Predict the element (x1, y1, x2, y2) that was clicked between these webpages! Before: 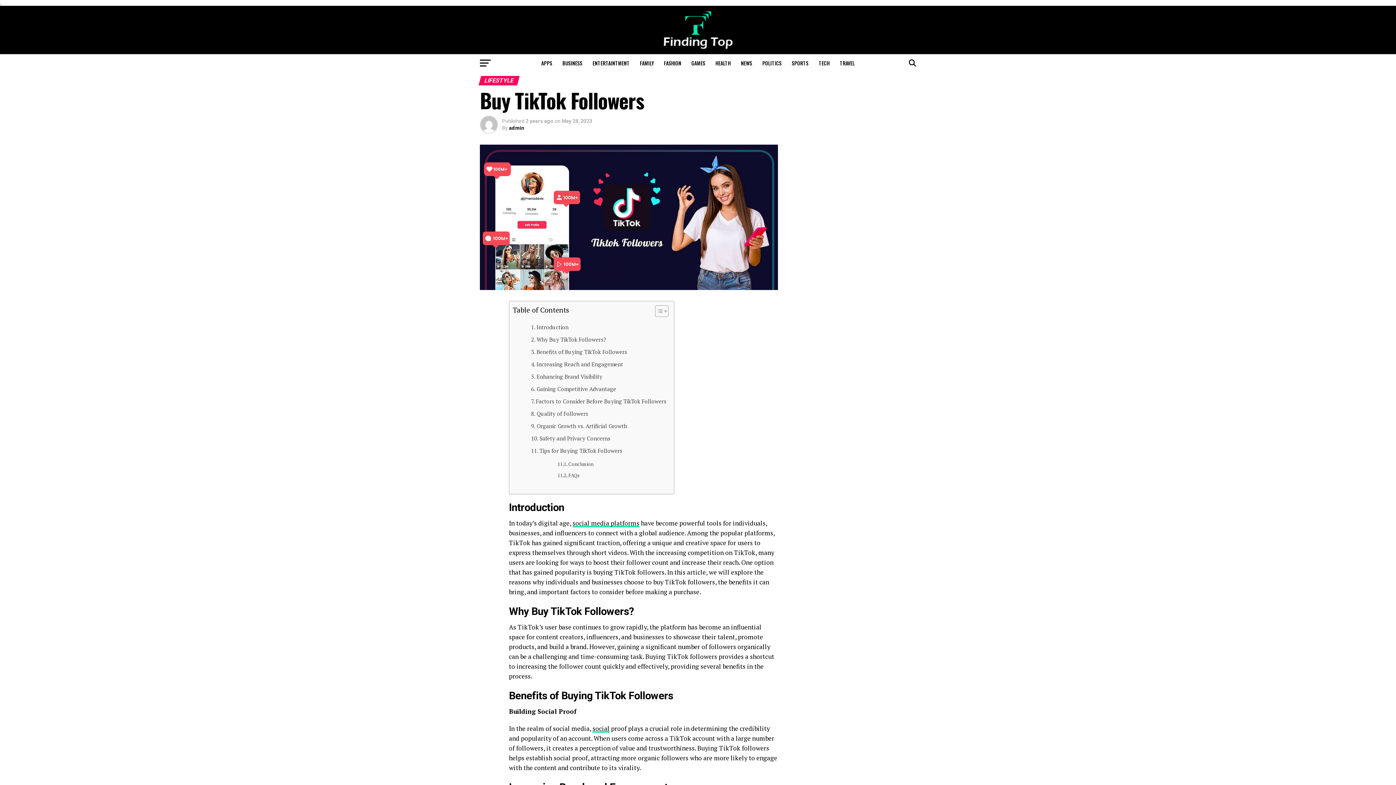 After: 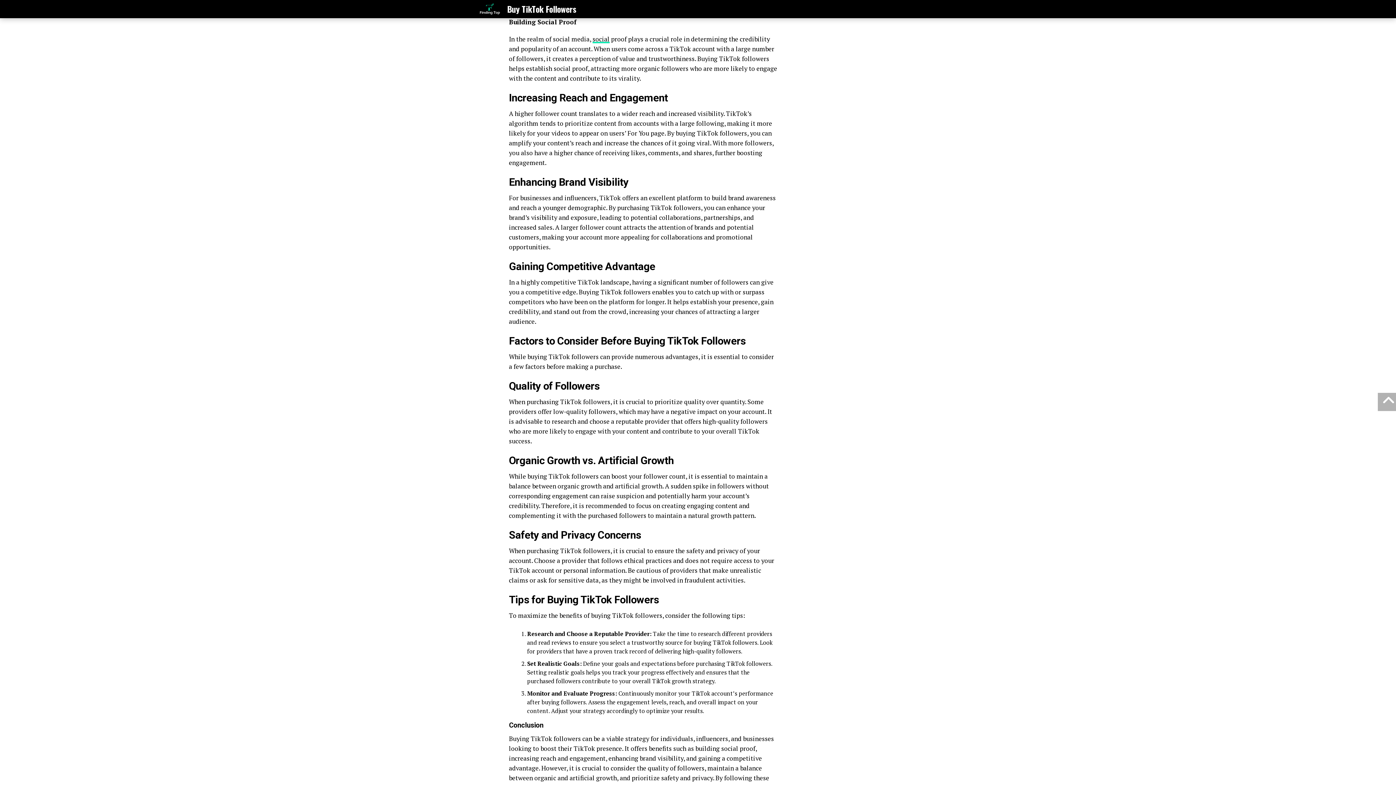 Action: label: Benefits of Buying TikTok Followers bbox: (531, 347, 627, 356)